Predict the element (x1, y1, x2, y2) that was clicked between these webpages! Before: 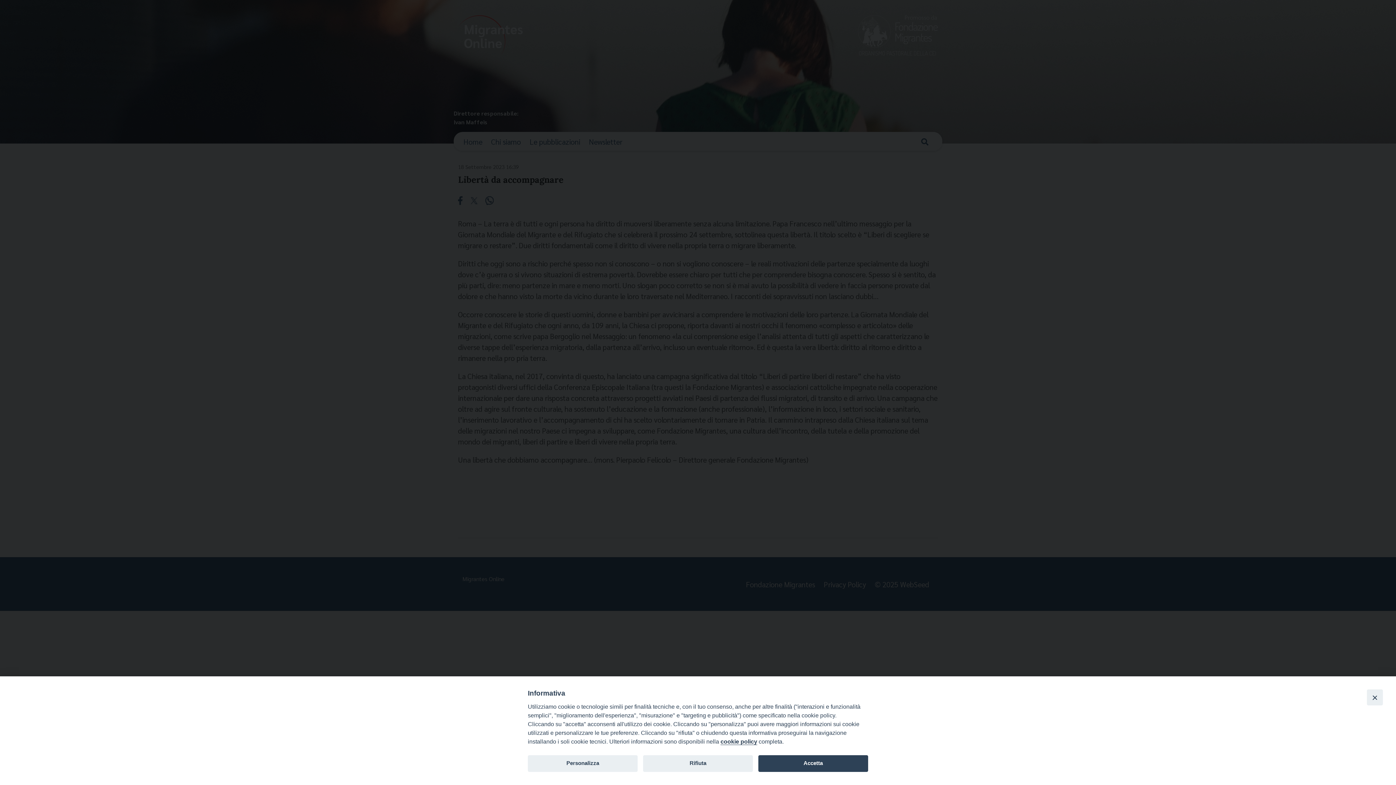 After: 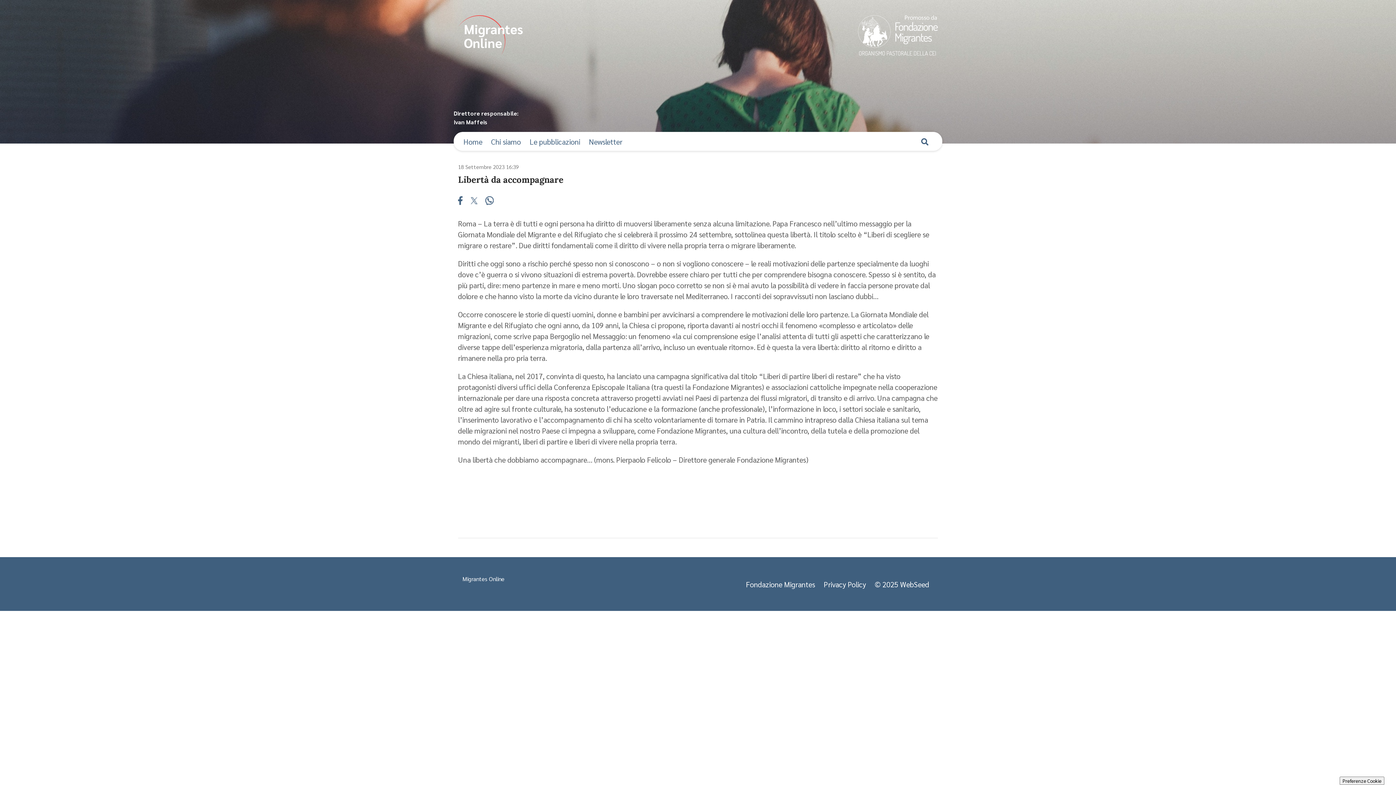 Action: label: Accetta bbox: (758, 755, 868, 772)